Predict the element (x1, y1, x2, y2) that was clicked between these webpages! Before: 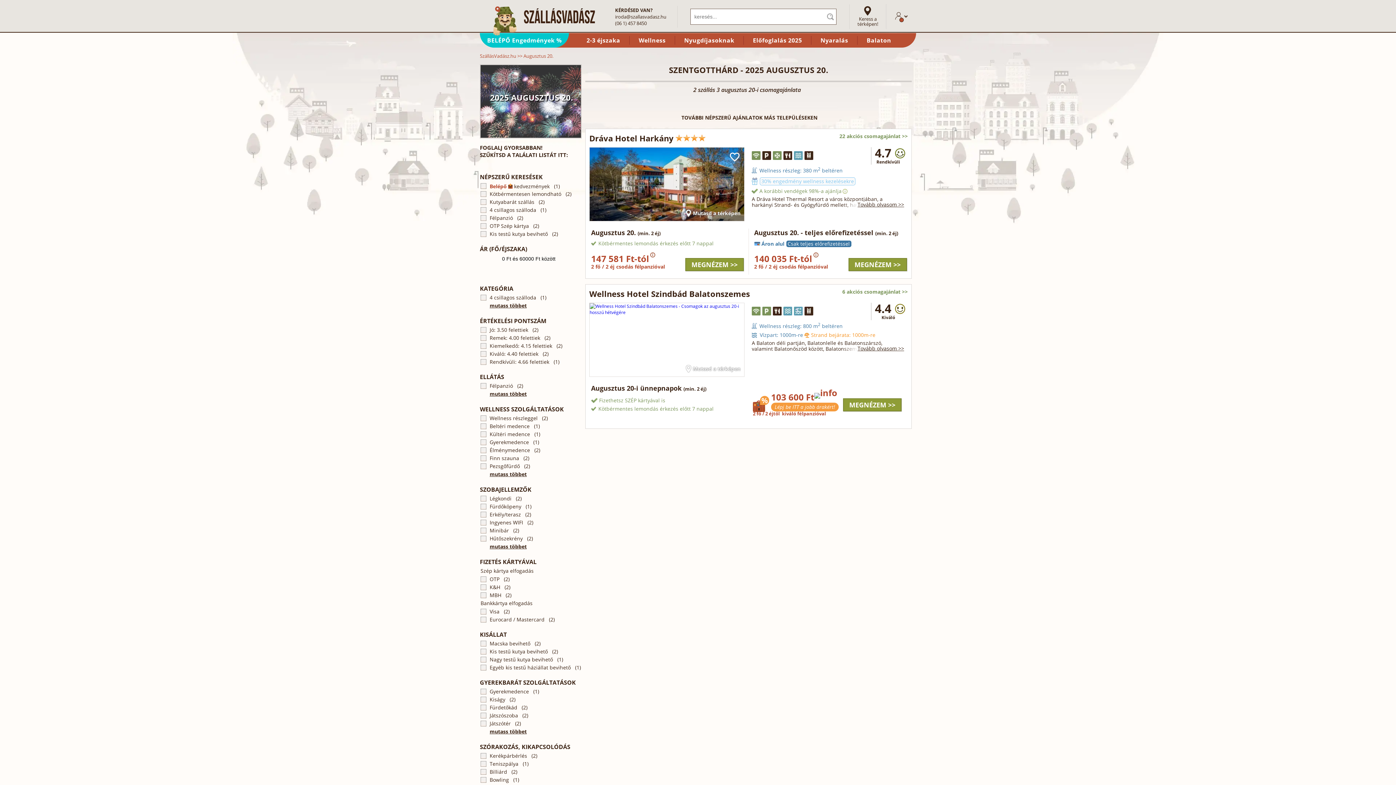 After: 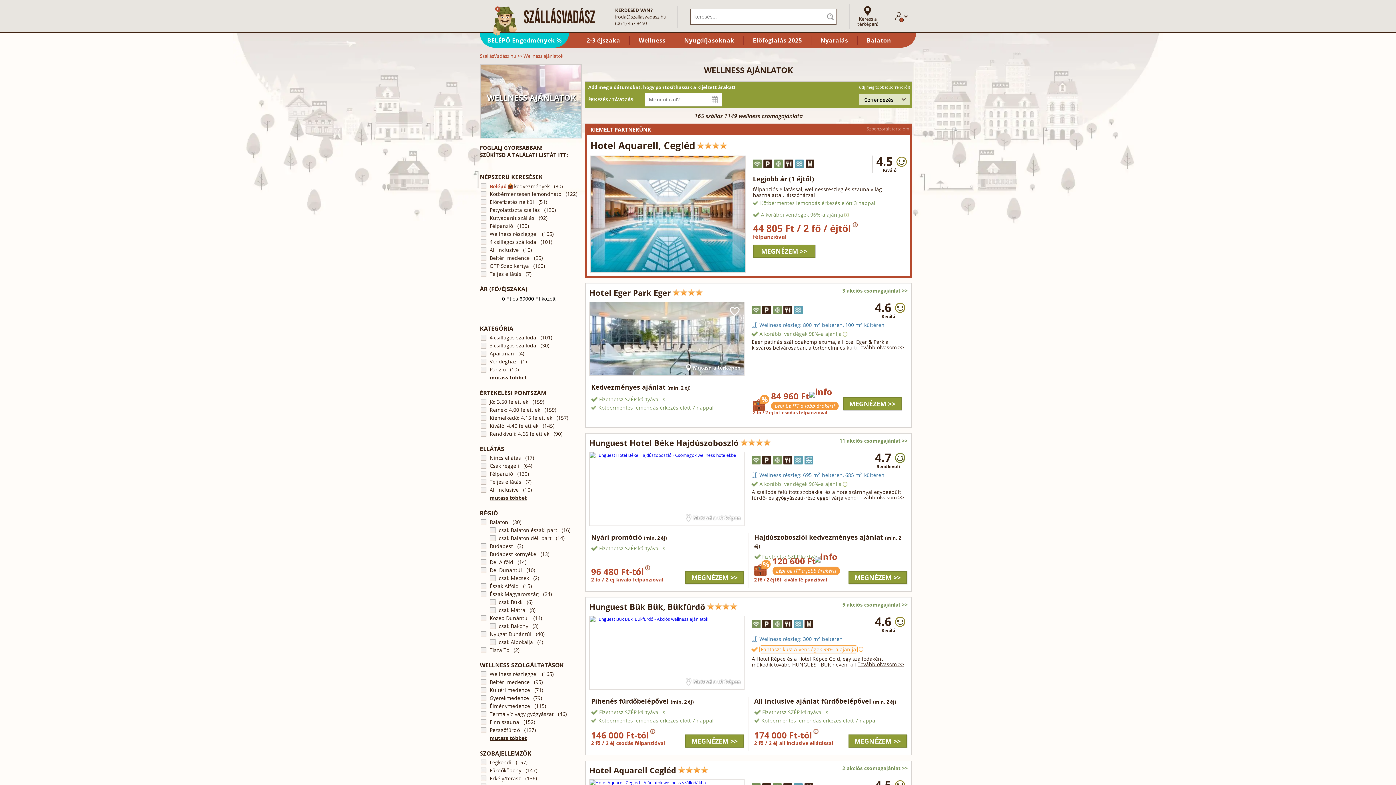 Action: bbox: (629, 36, 675, 44) label: Wellness